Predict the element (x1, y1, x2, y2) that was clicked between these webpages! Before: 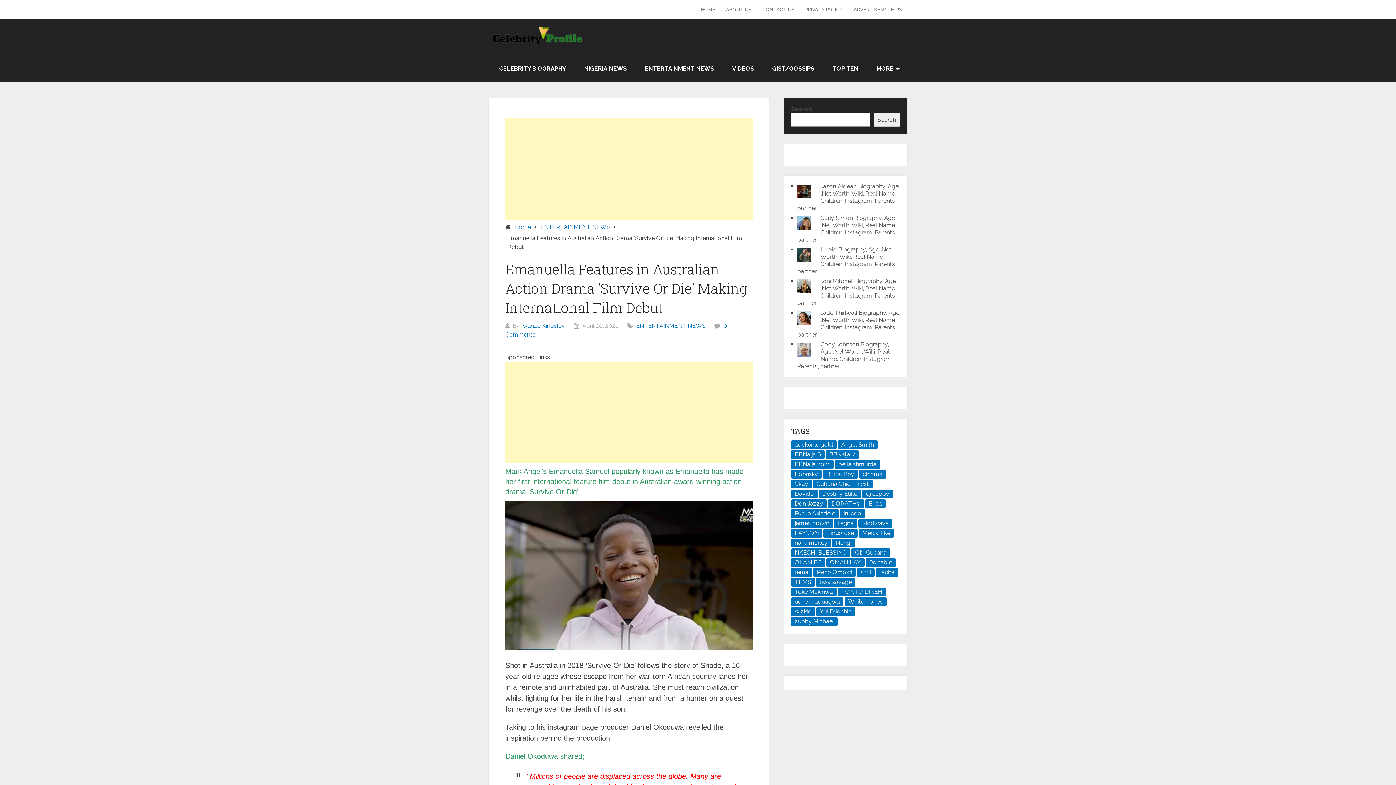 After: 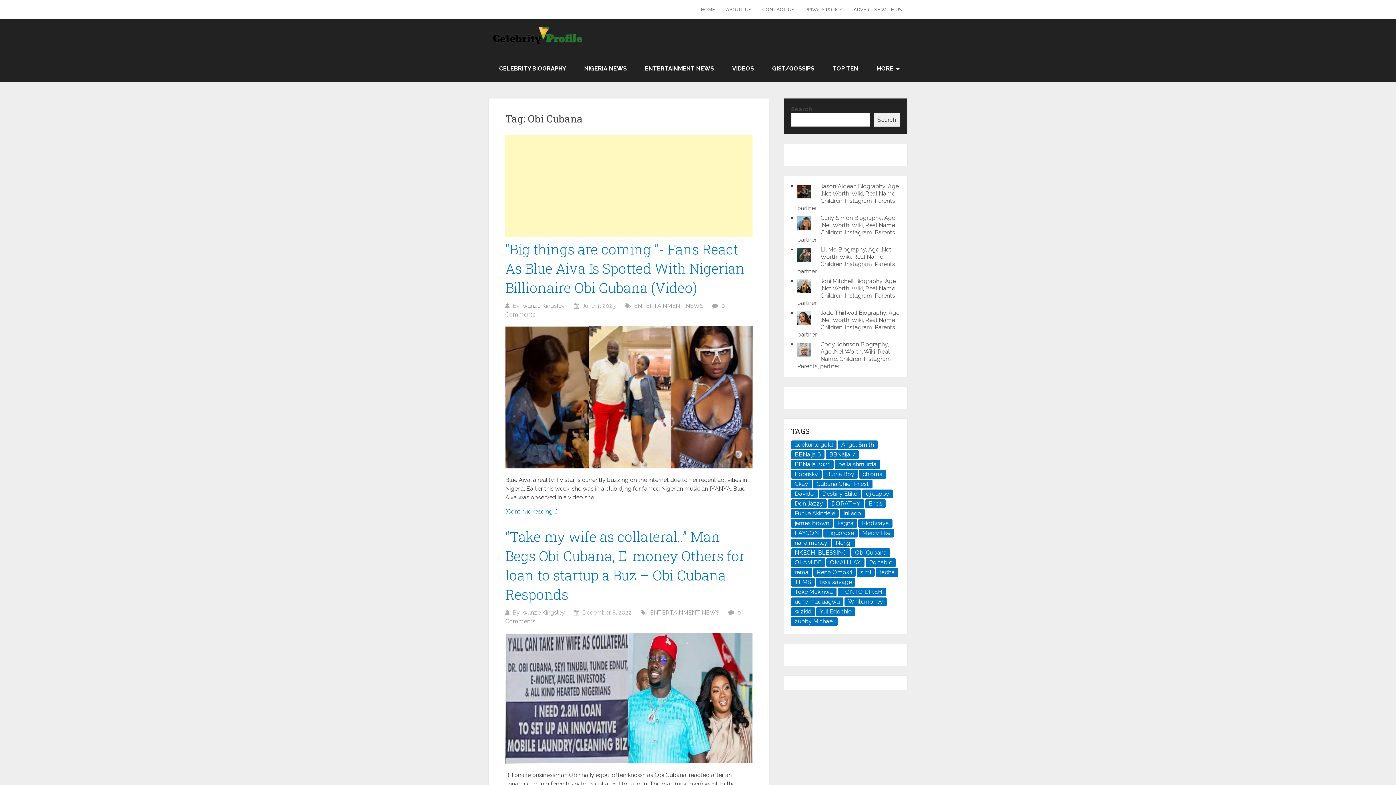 Action: label: Obi Cubana (80 items) bbox: (851, 548, 890, 557)